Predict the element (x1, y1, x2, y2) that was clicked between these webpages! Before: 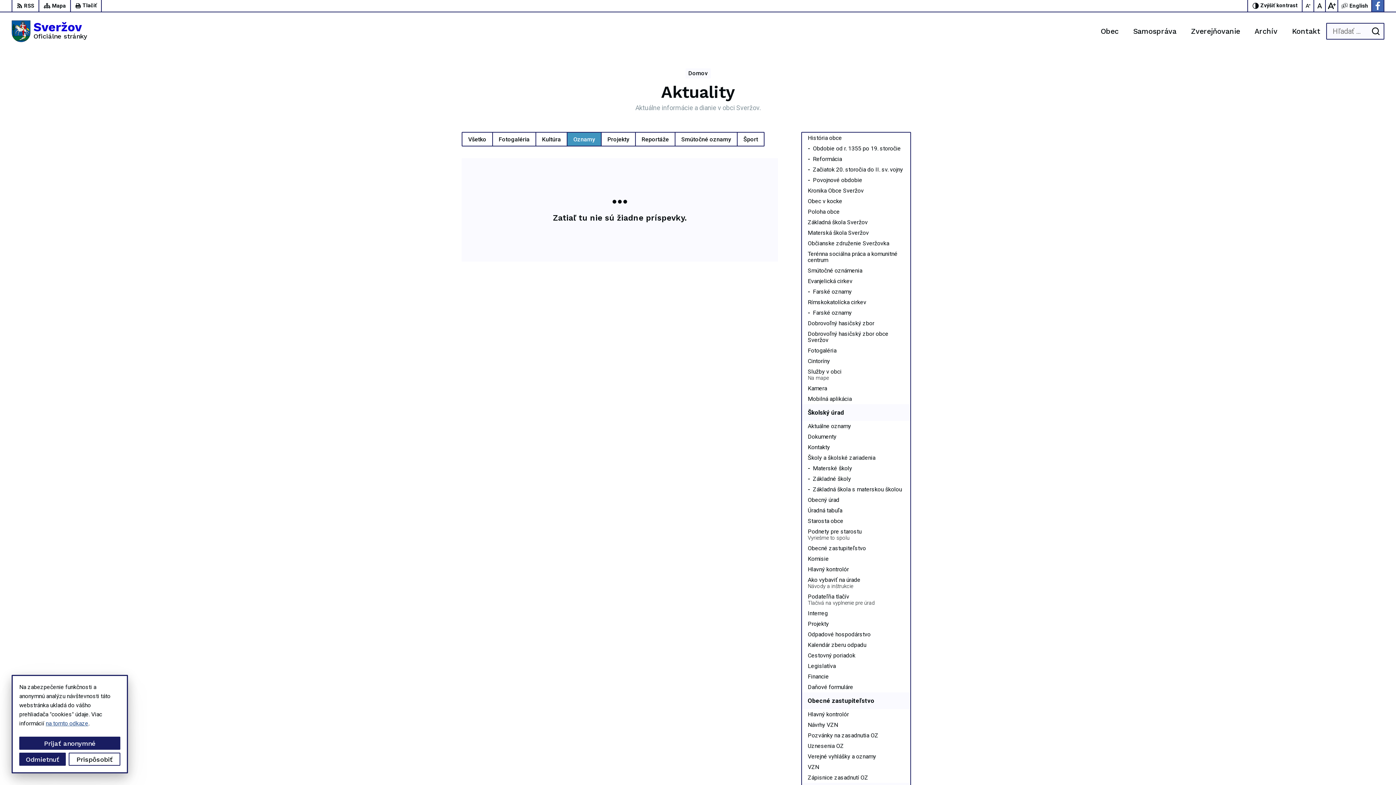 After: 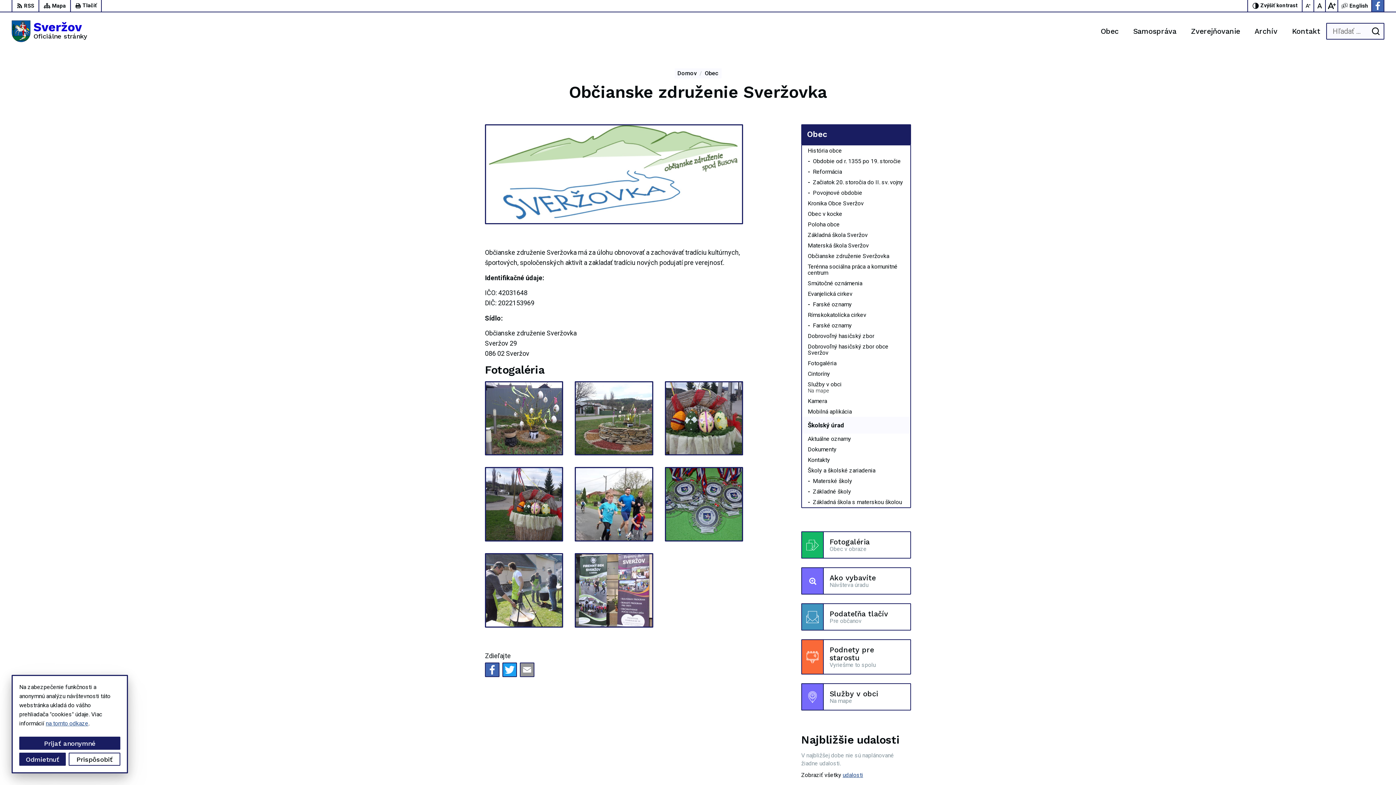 Action: bbox: (802, 238, 910, 248) label: Občianske združenie Sveržovka